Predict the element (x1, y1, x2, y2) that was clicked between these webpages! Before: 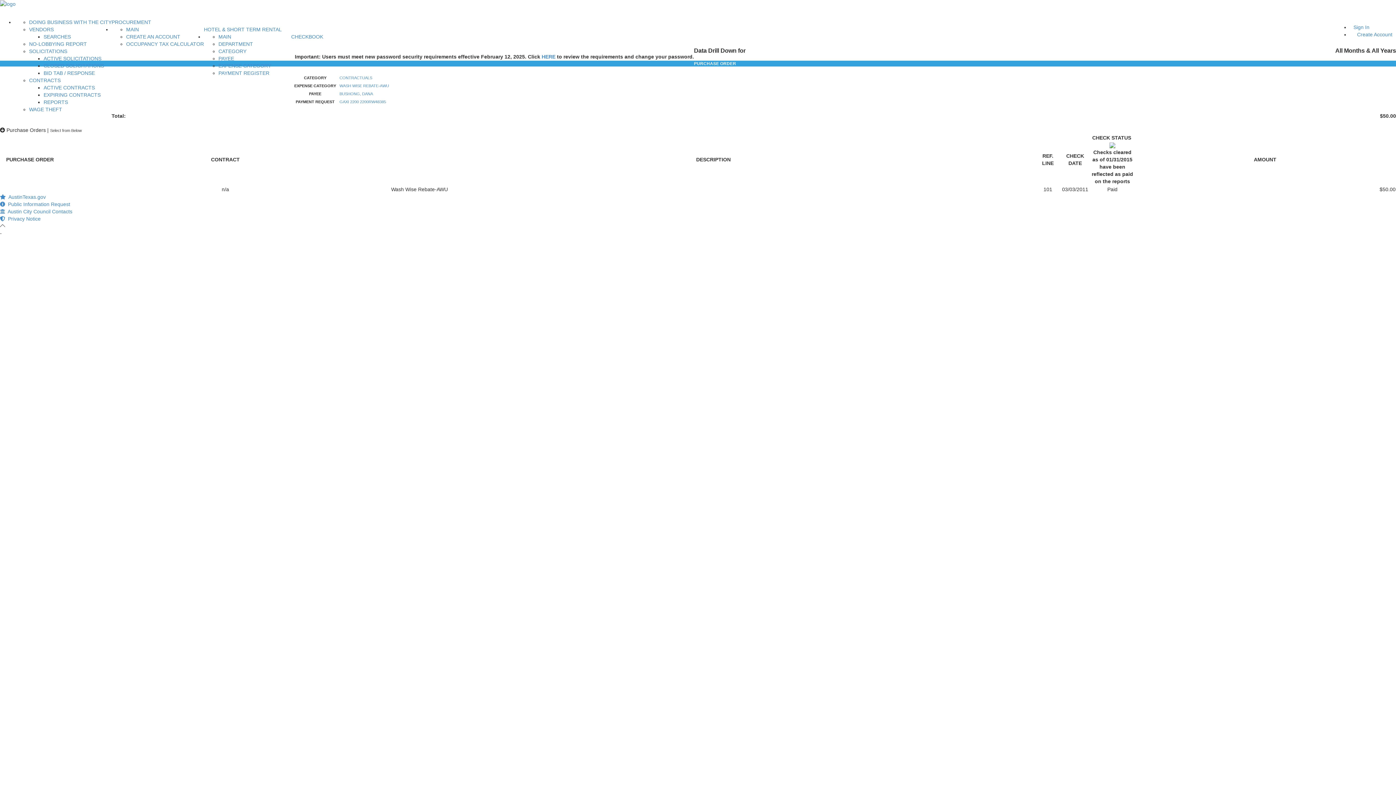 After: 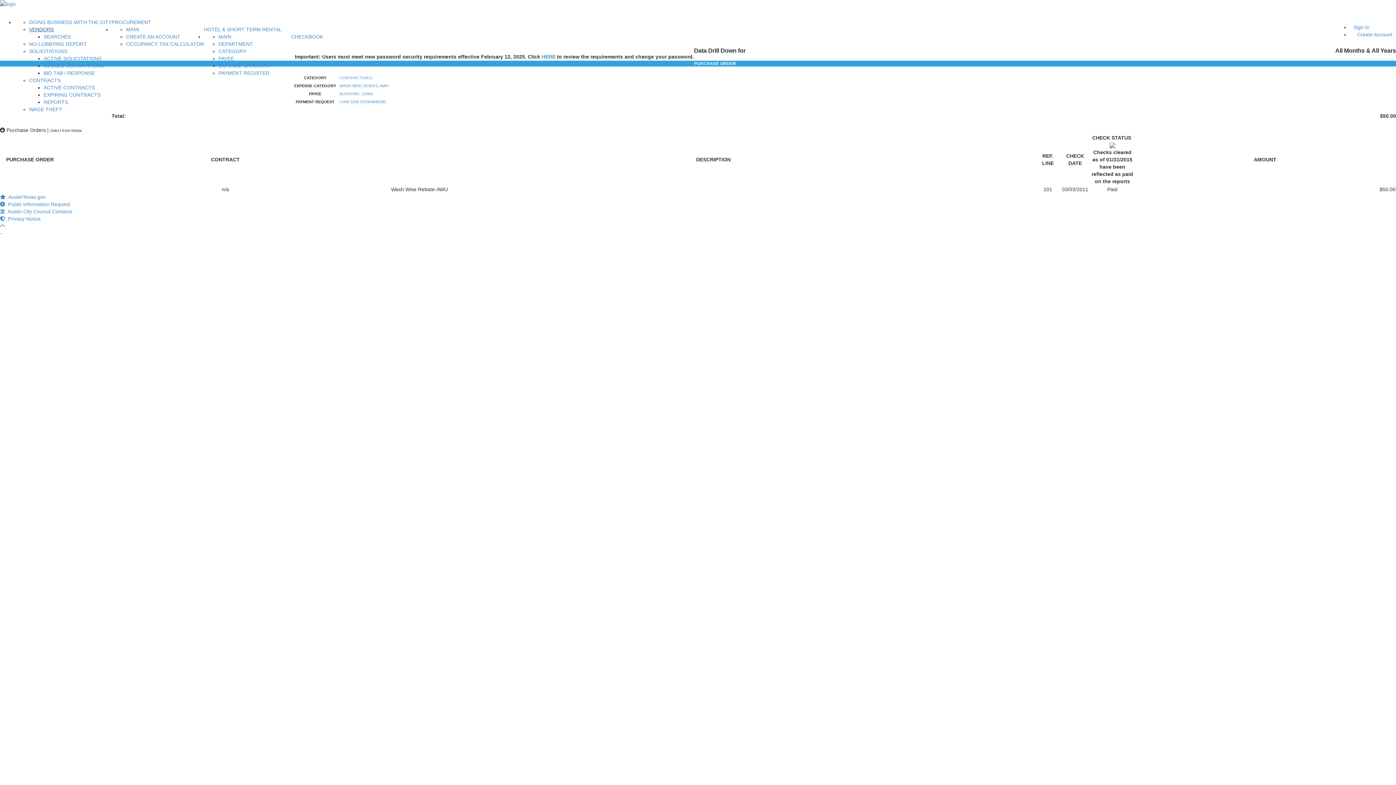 Action: bbox: (29, 26, 53, 32) label: VENDORS